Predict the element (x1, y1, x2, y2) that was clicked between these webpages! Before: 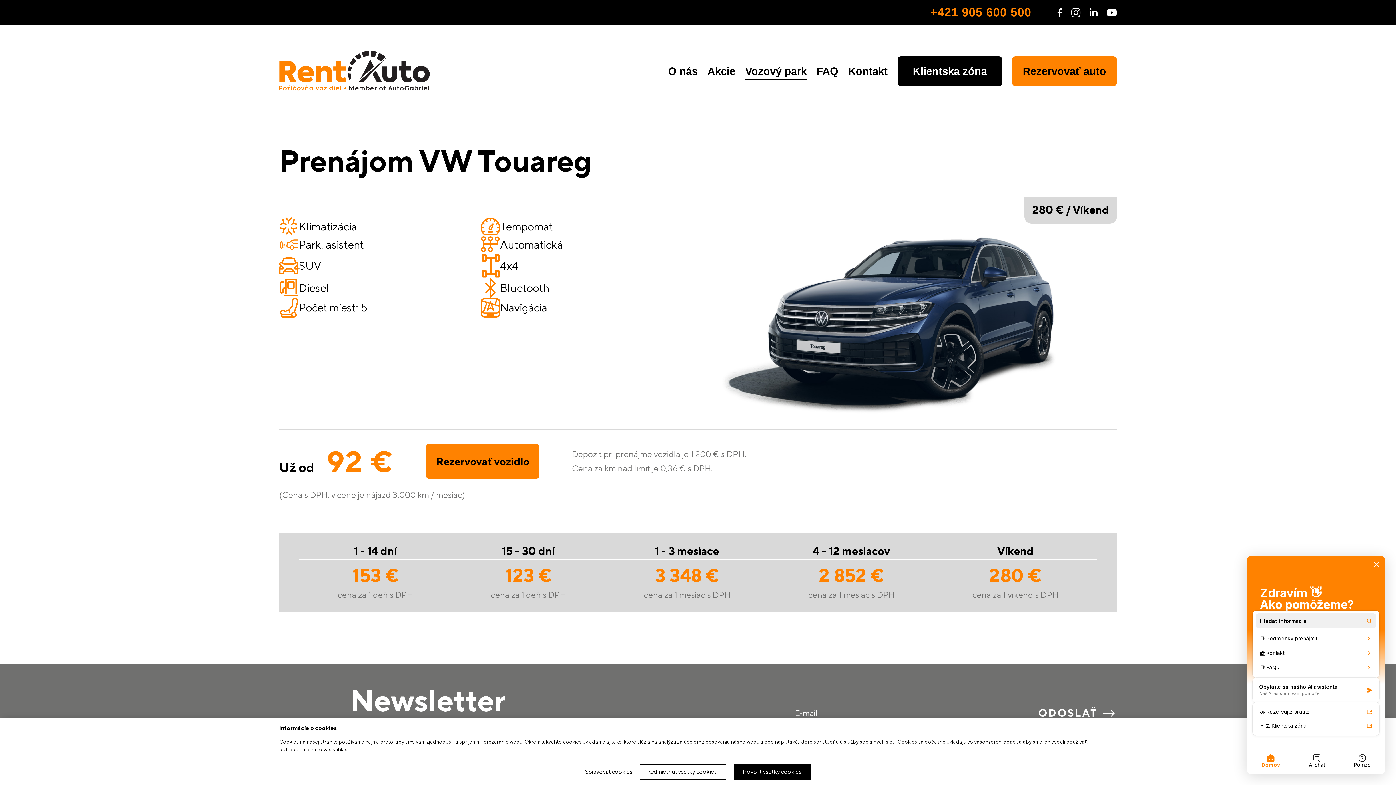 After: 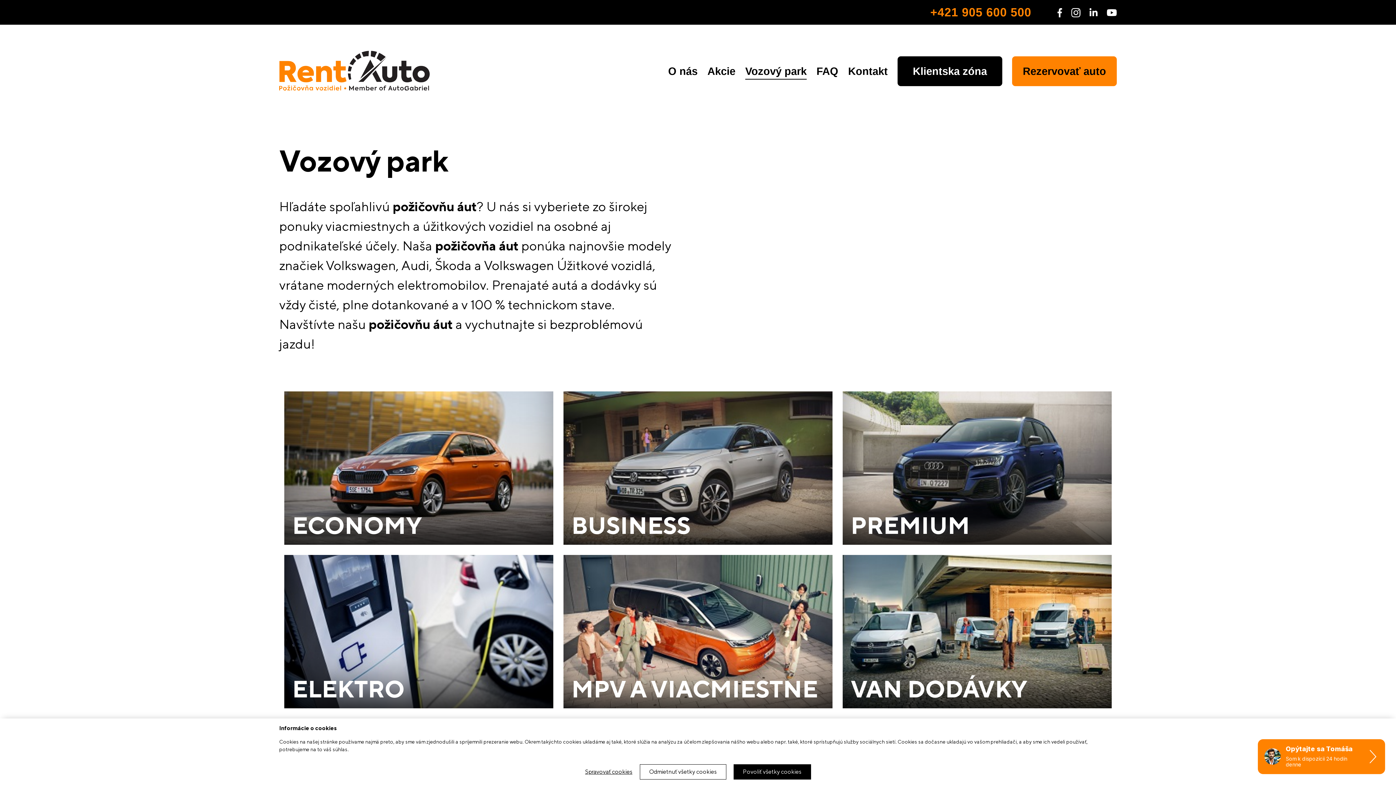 Action: label: Vozový park bbox: (745, 62, 806, 79)